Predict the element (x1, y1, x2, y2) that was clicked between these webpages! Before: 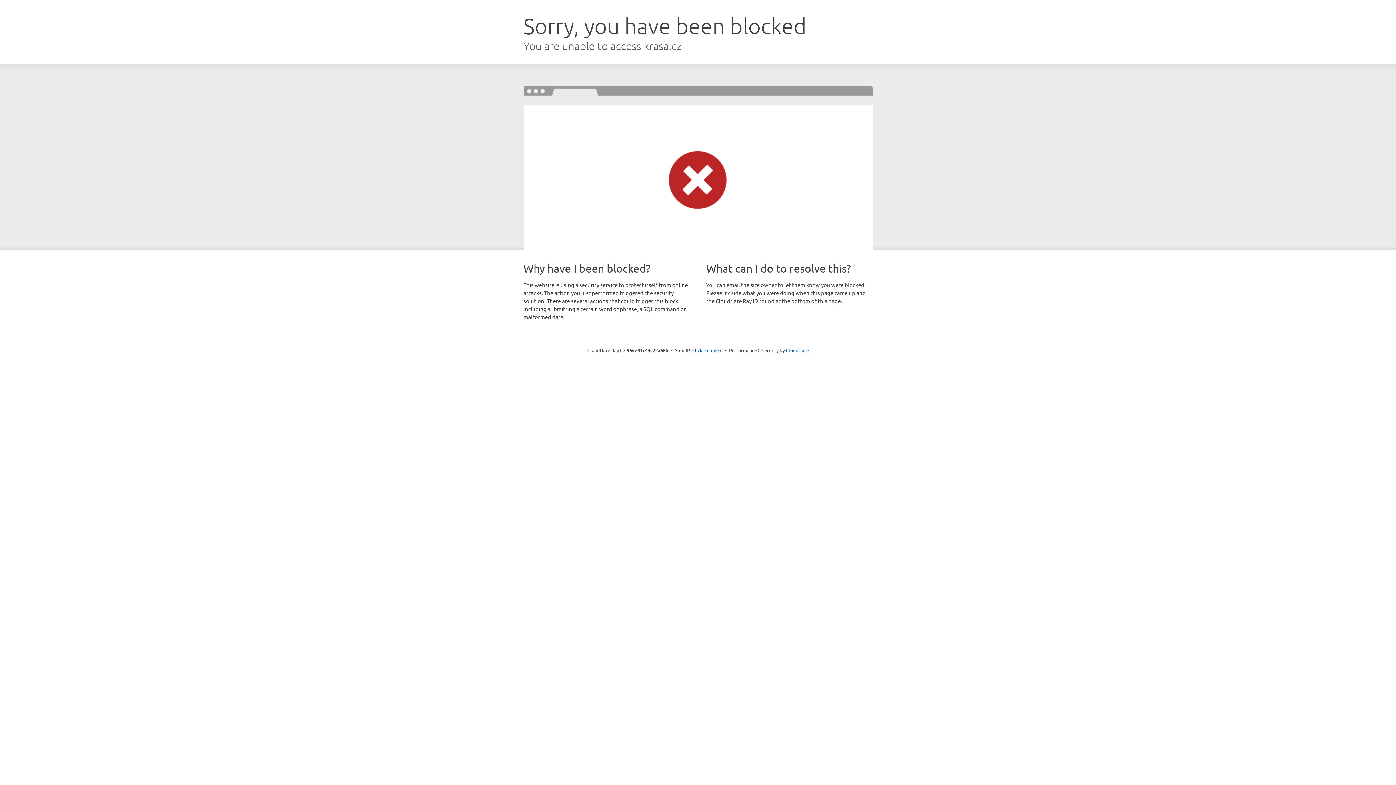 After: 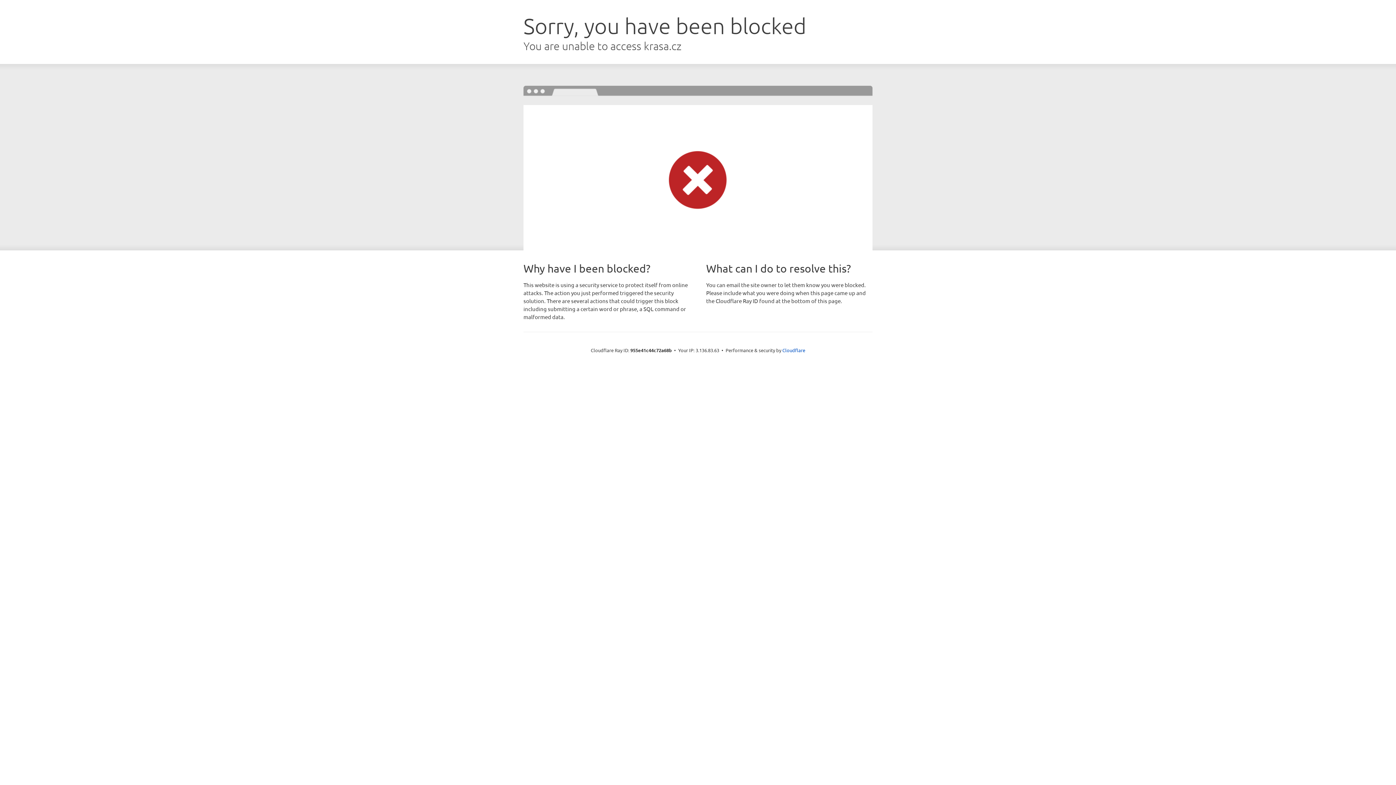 Action: bbox: (692, 346, 722, 353) label: Click to reveal